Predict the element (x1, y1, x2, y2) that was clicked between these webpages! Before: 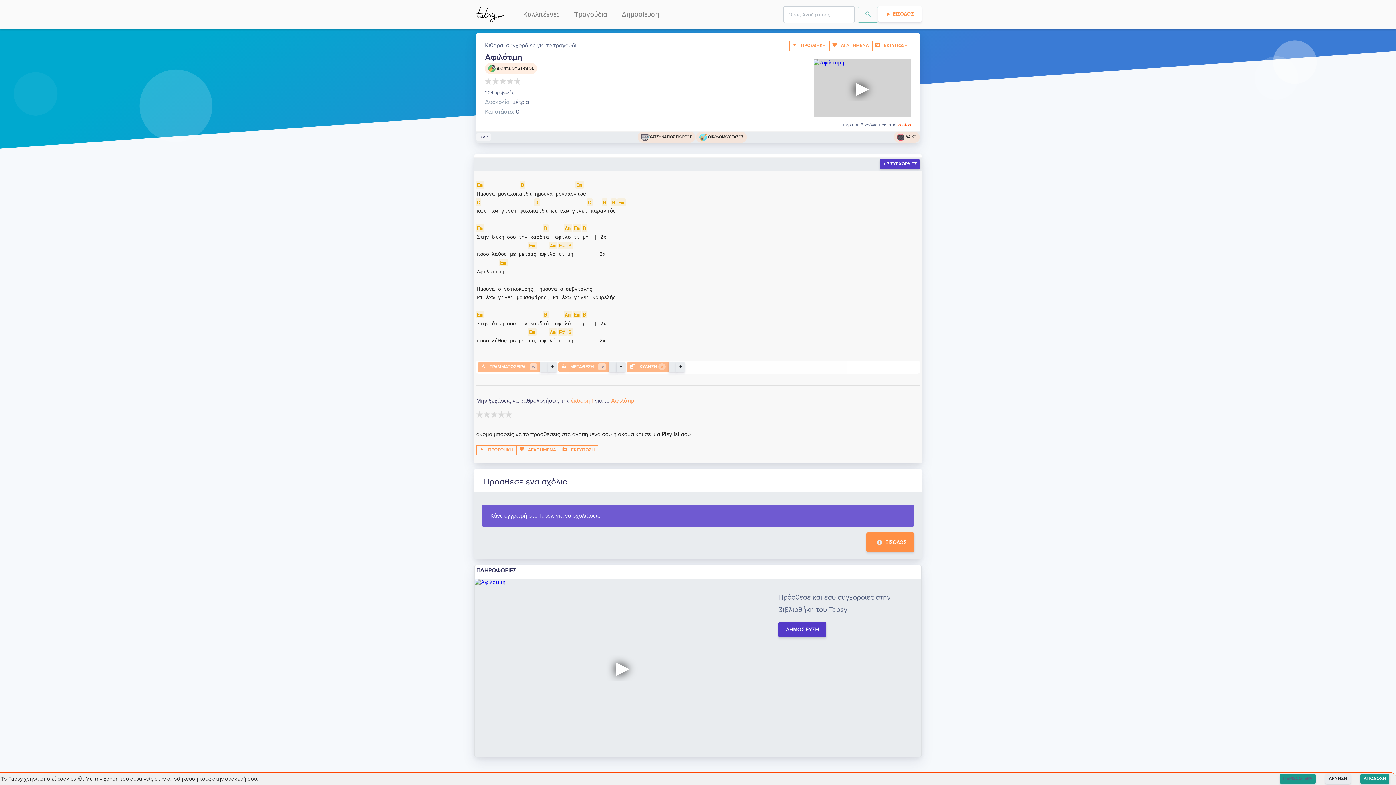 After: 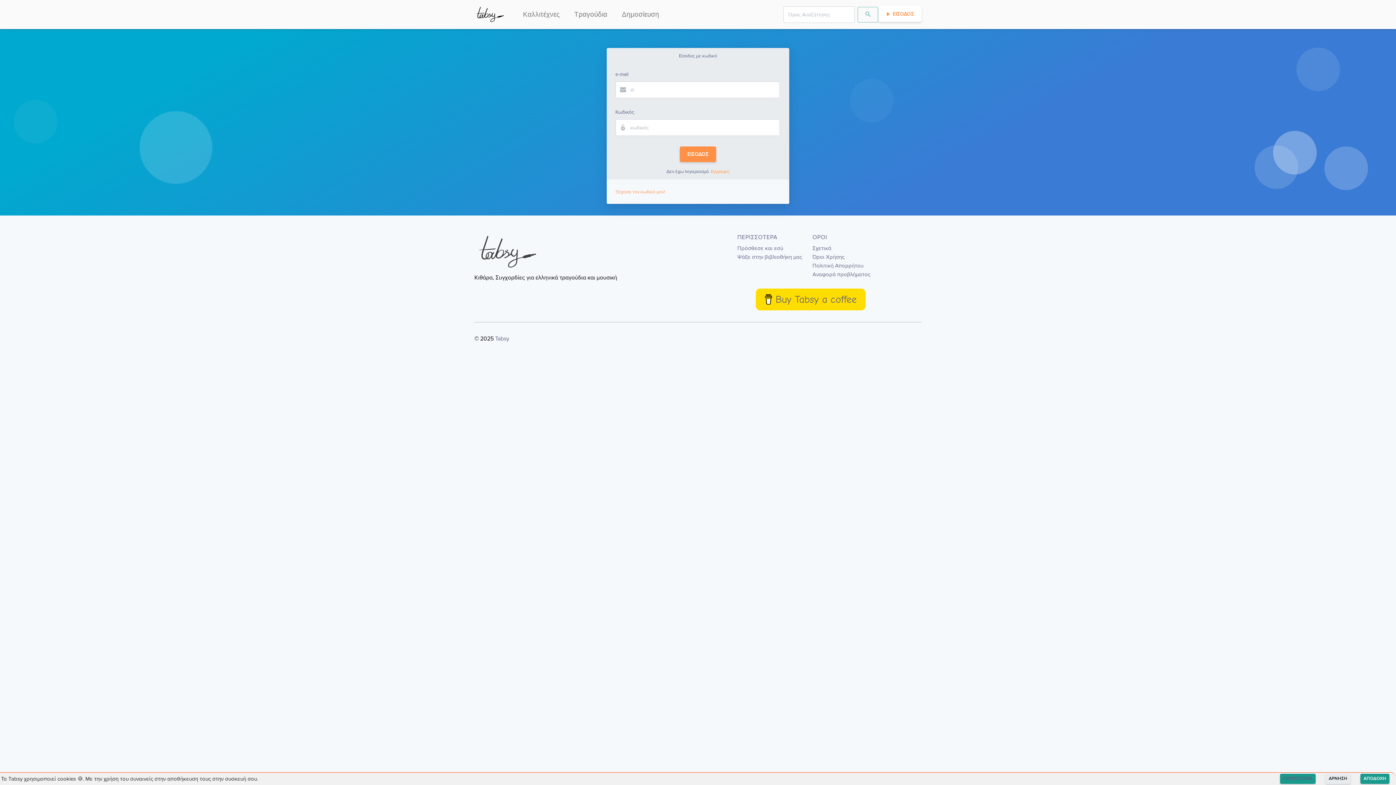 Action: bbox: (778, 622, 826, 637) label: ΔΗΜΟΣΙΕΥΣΗ